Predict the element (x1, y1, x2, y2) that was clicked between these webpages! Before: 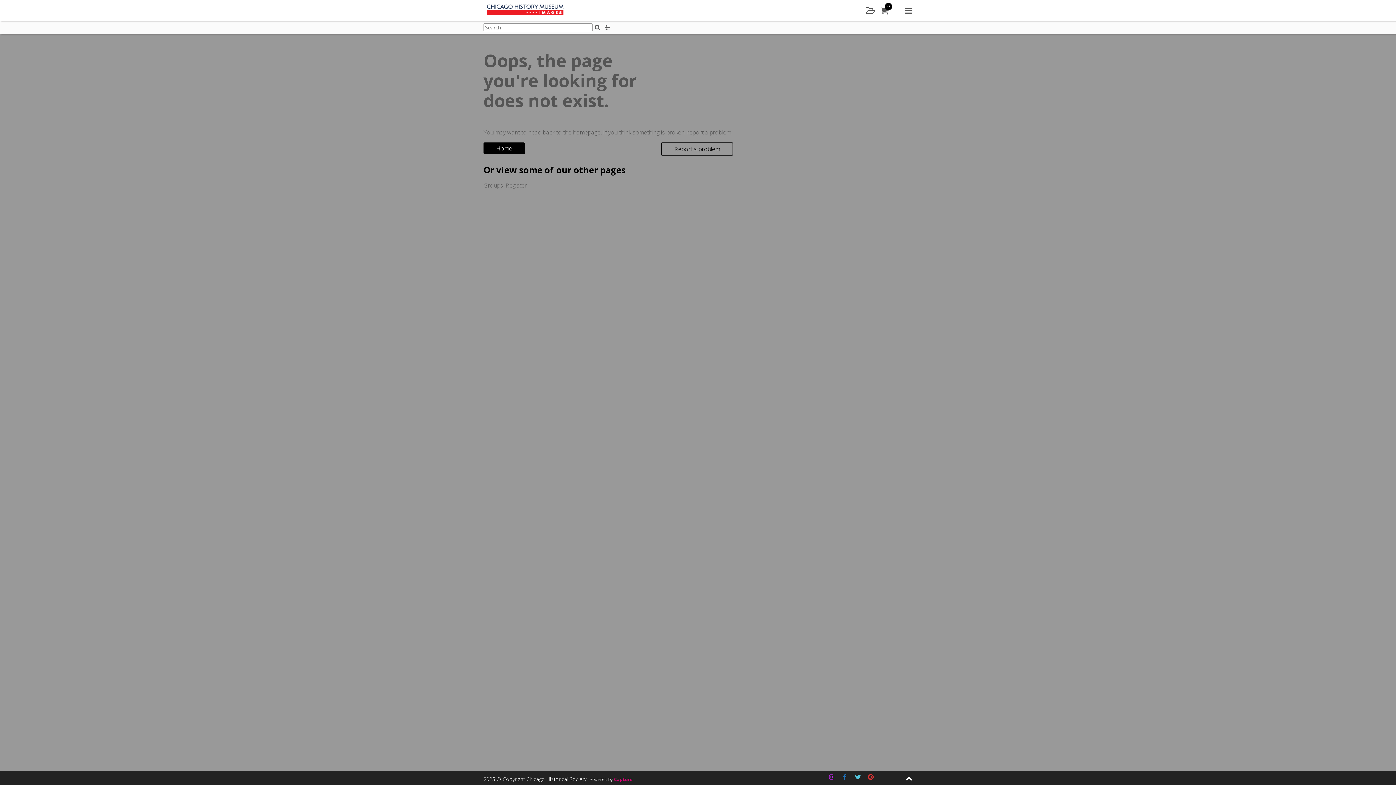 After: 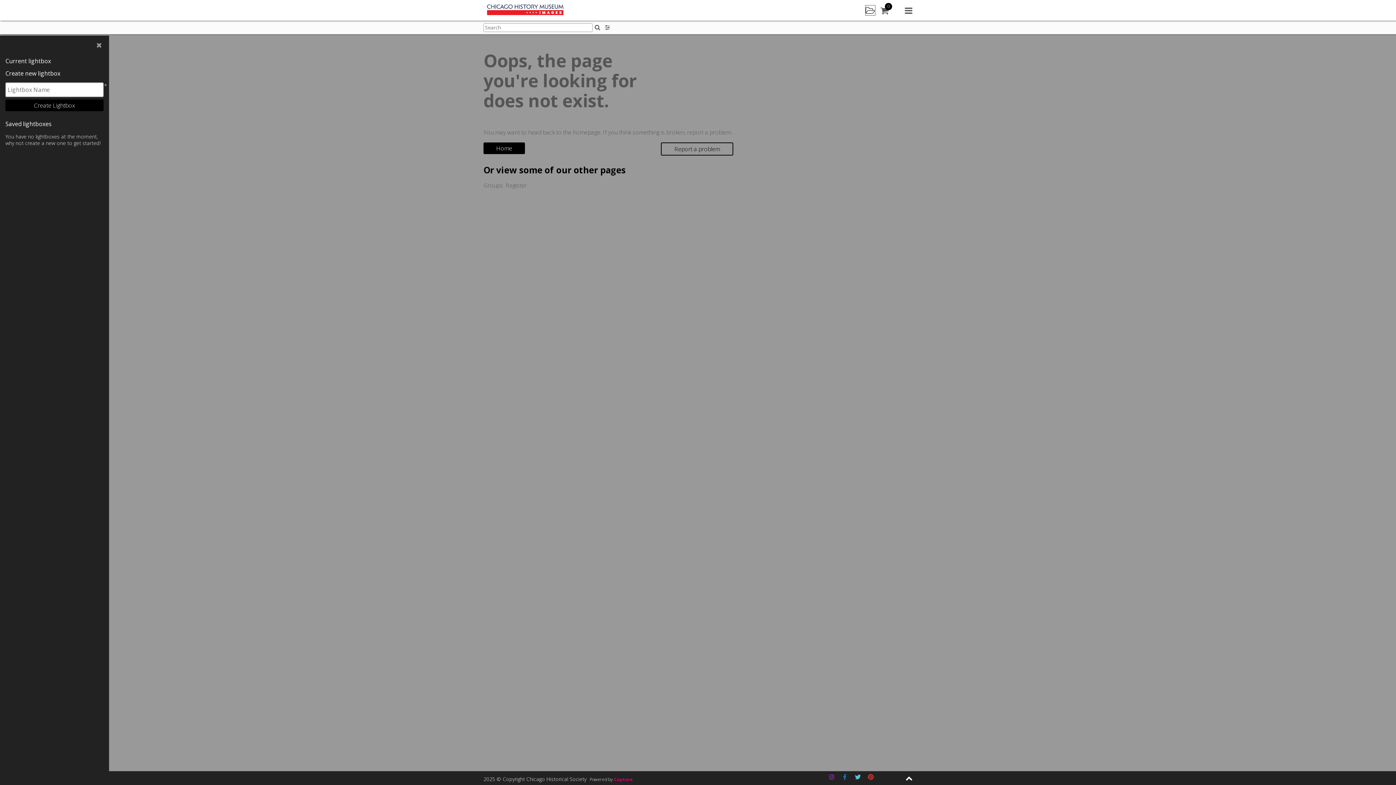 Action: label: Lightbox bbox: (865, 5, 875, 15)